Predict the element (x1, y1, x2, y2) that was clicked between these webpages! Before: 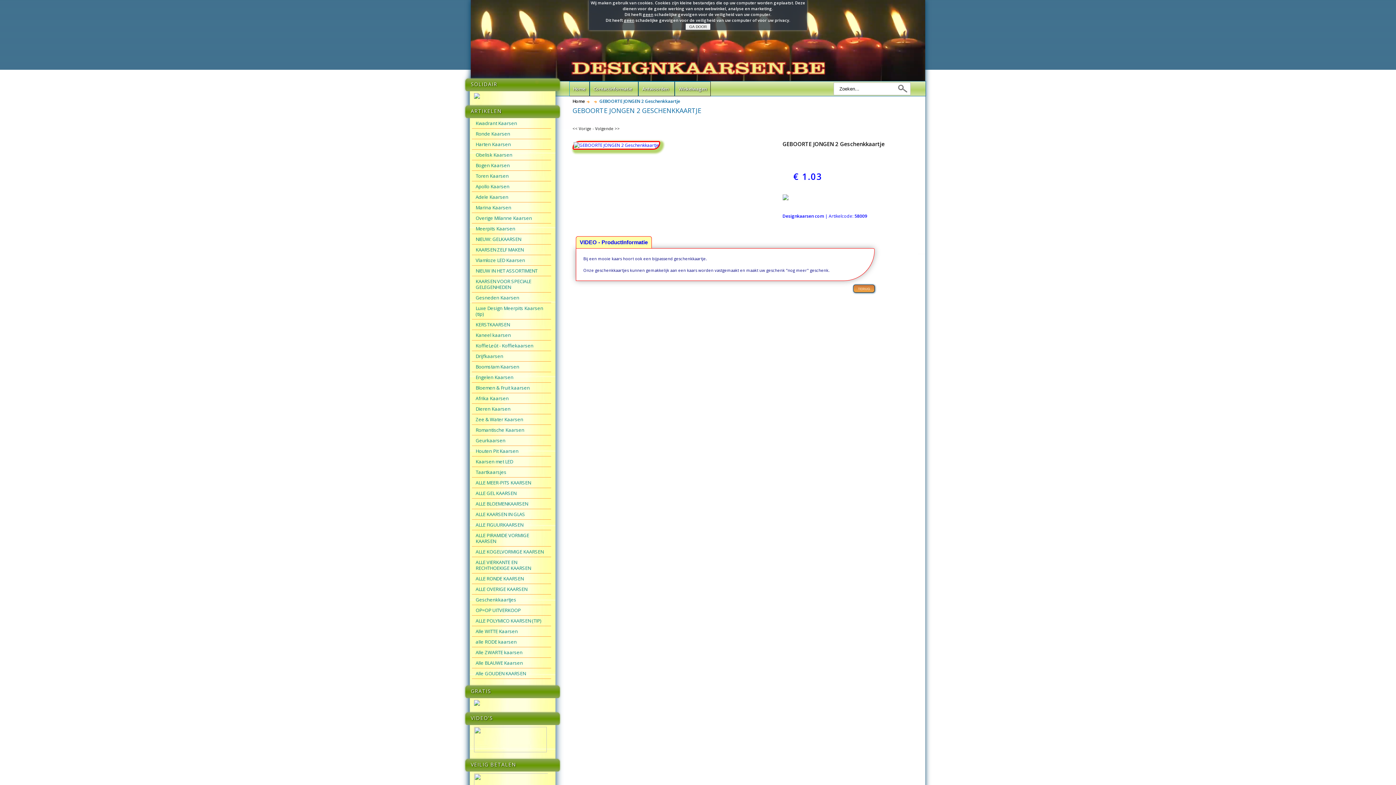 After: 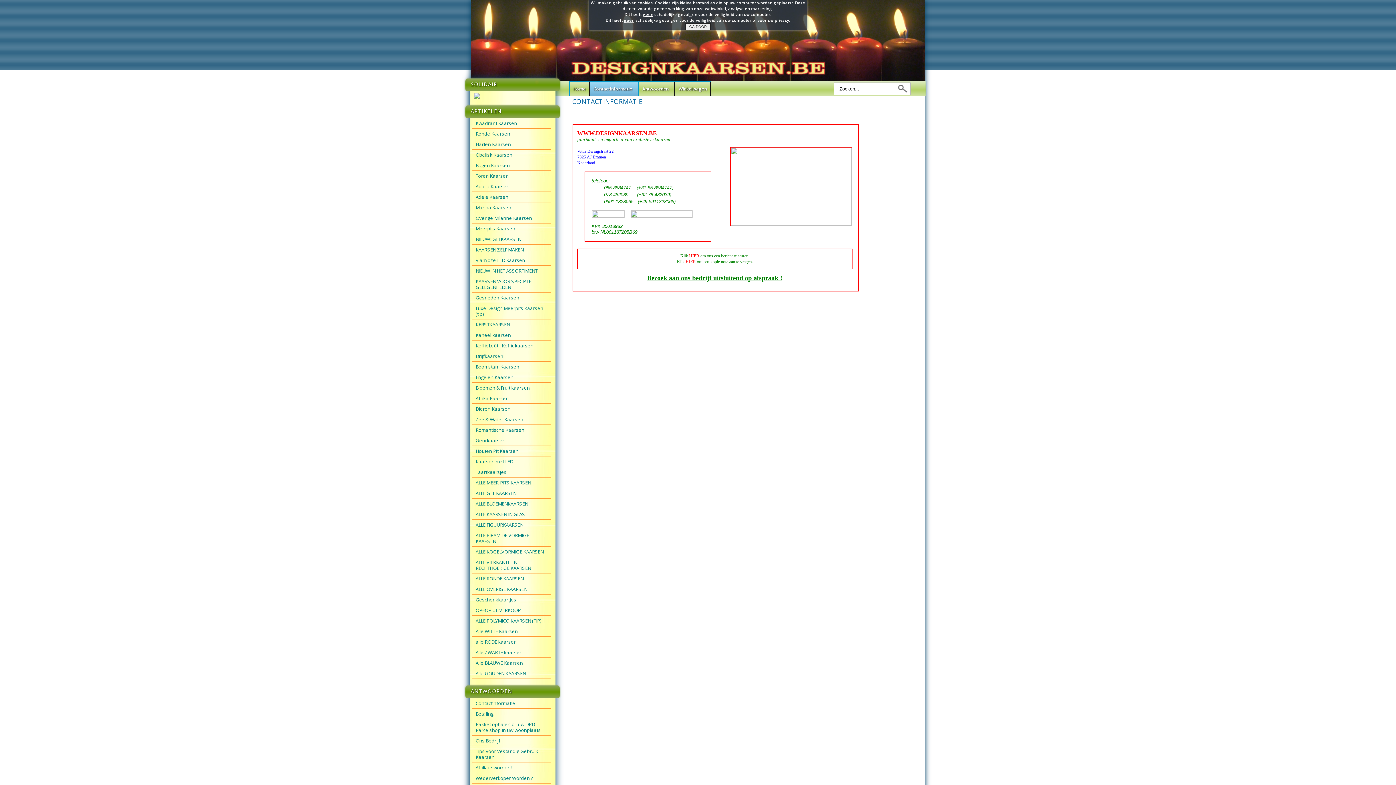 Action: label: Contactinformatie   bbox: (589, 81, 638, 96)